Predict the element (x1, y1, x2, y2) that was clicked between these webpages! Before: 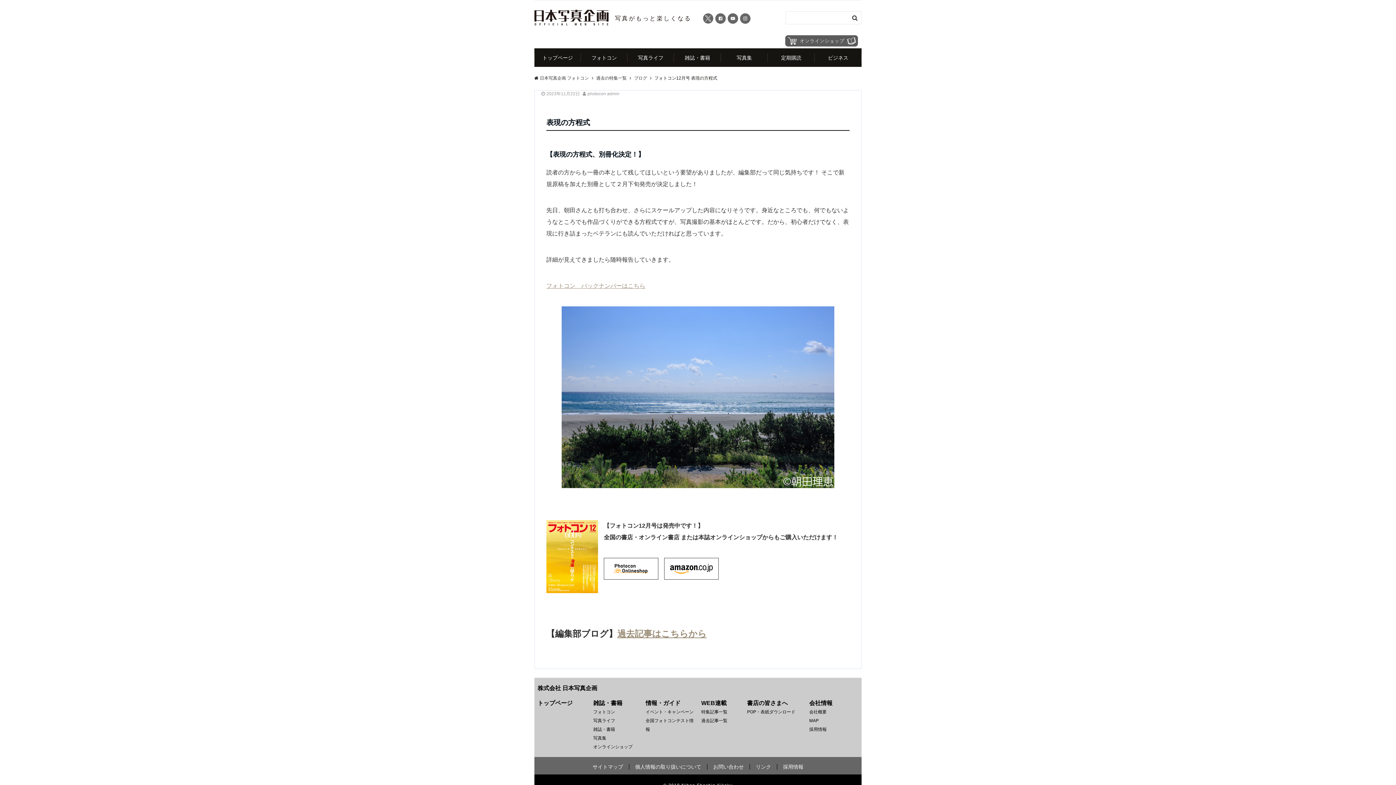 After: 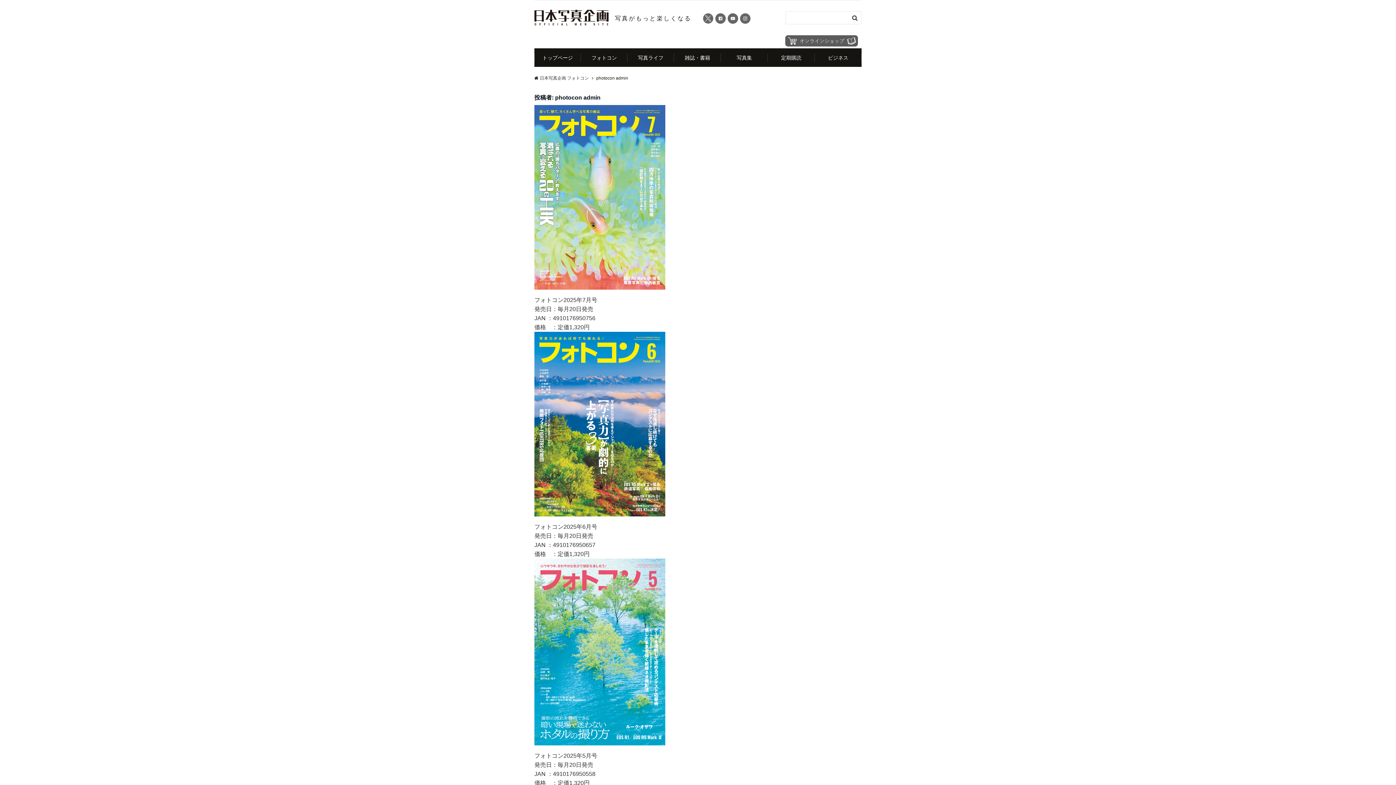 Action: label: photocon admin bbox: (587, 91, 619, 96)